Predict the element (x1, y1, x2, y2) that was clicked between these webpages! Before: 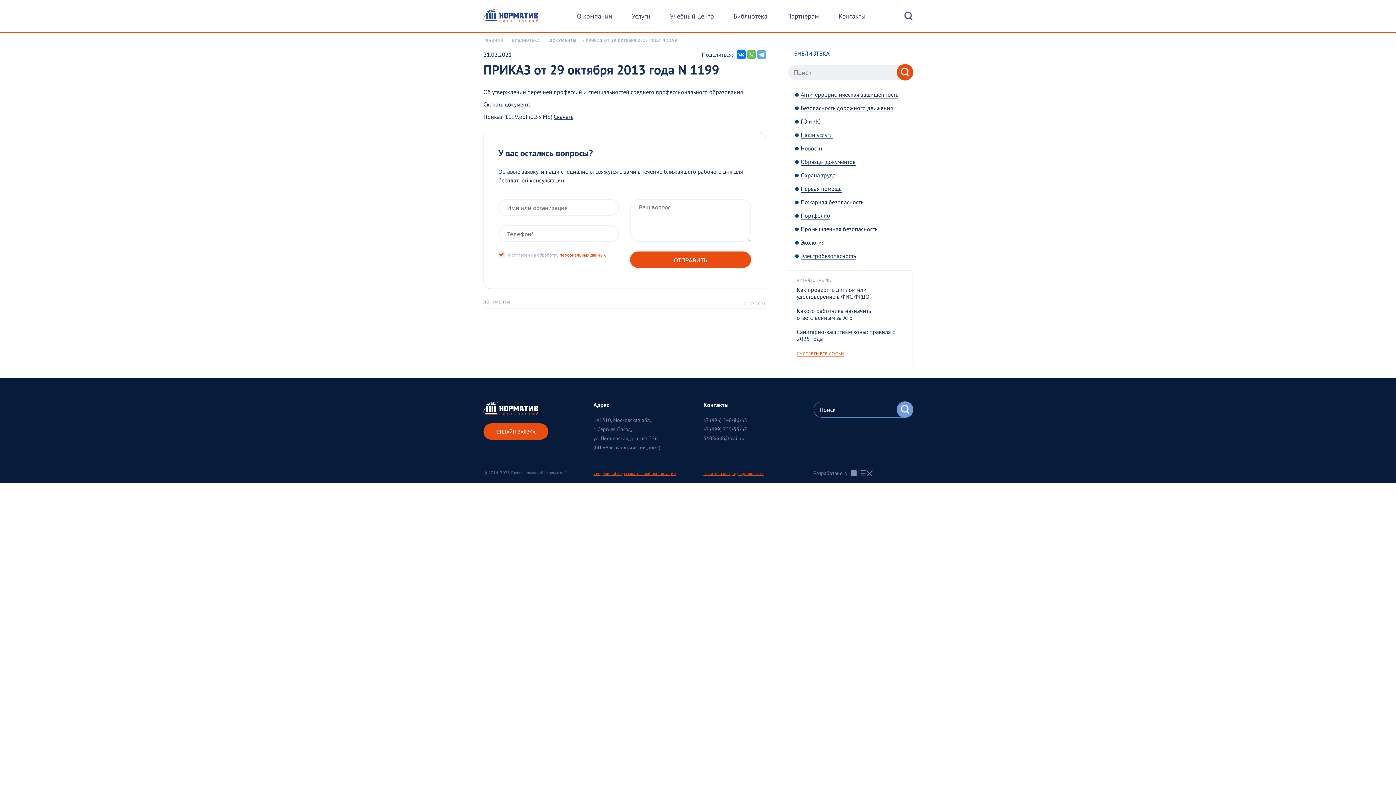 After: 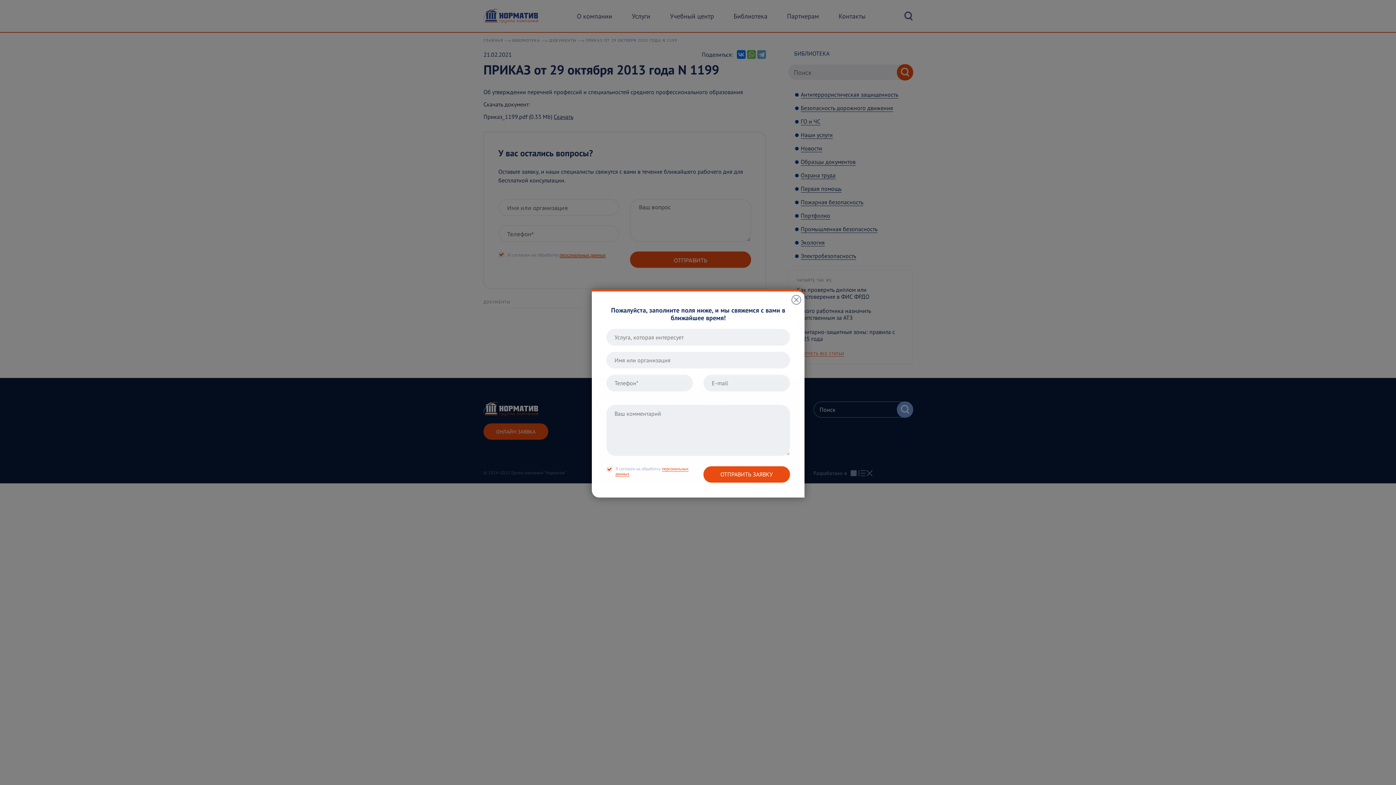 Action: bbox: (483, 423, 548, 440) label: ОНЛАЙН ЗАЯВКА